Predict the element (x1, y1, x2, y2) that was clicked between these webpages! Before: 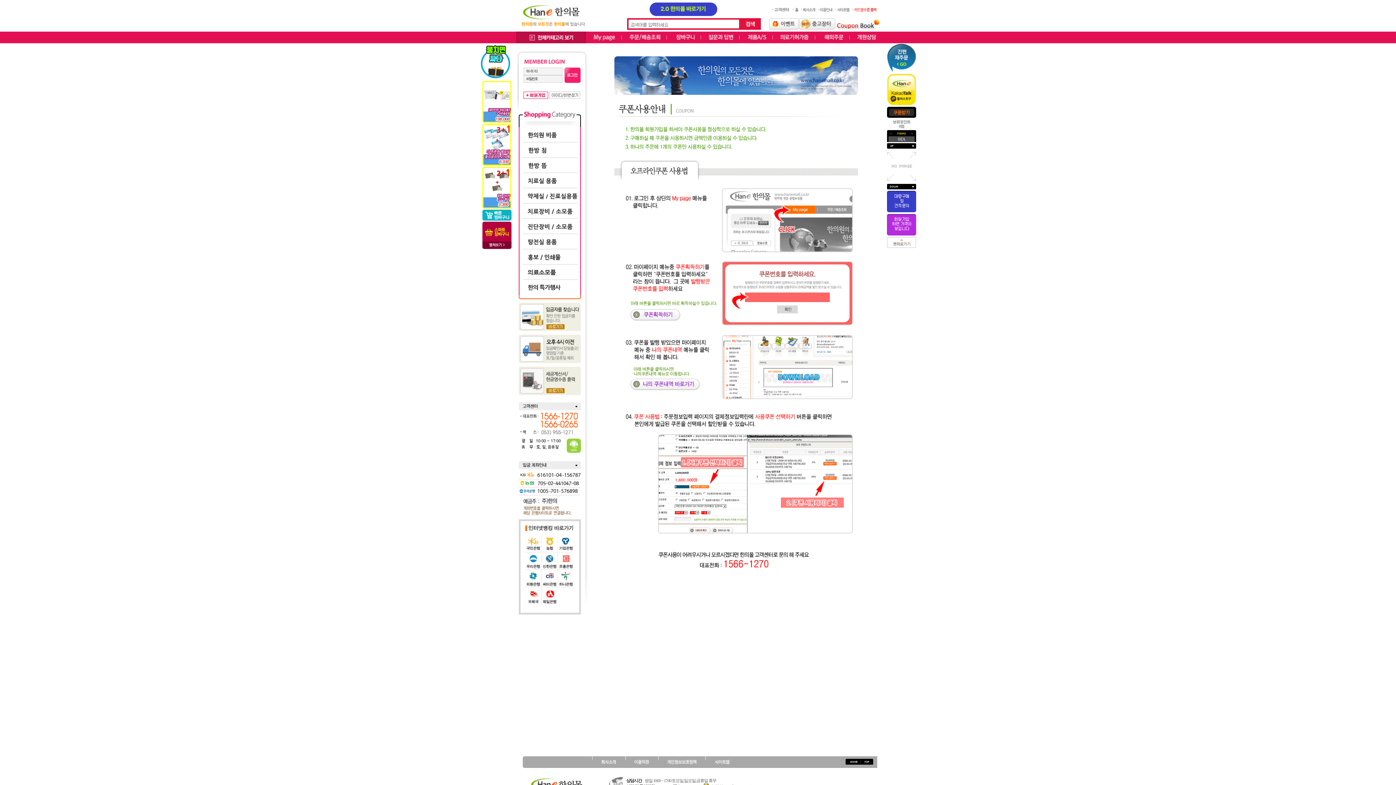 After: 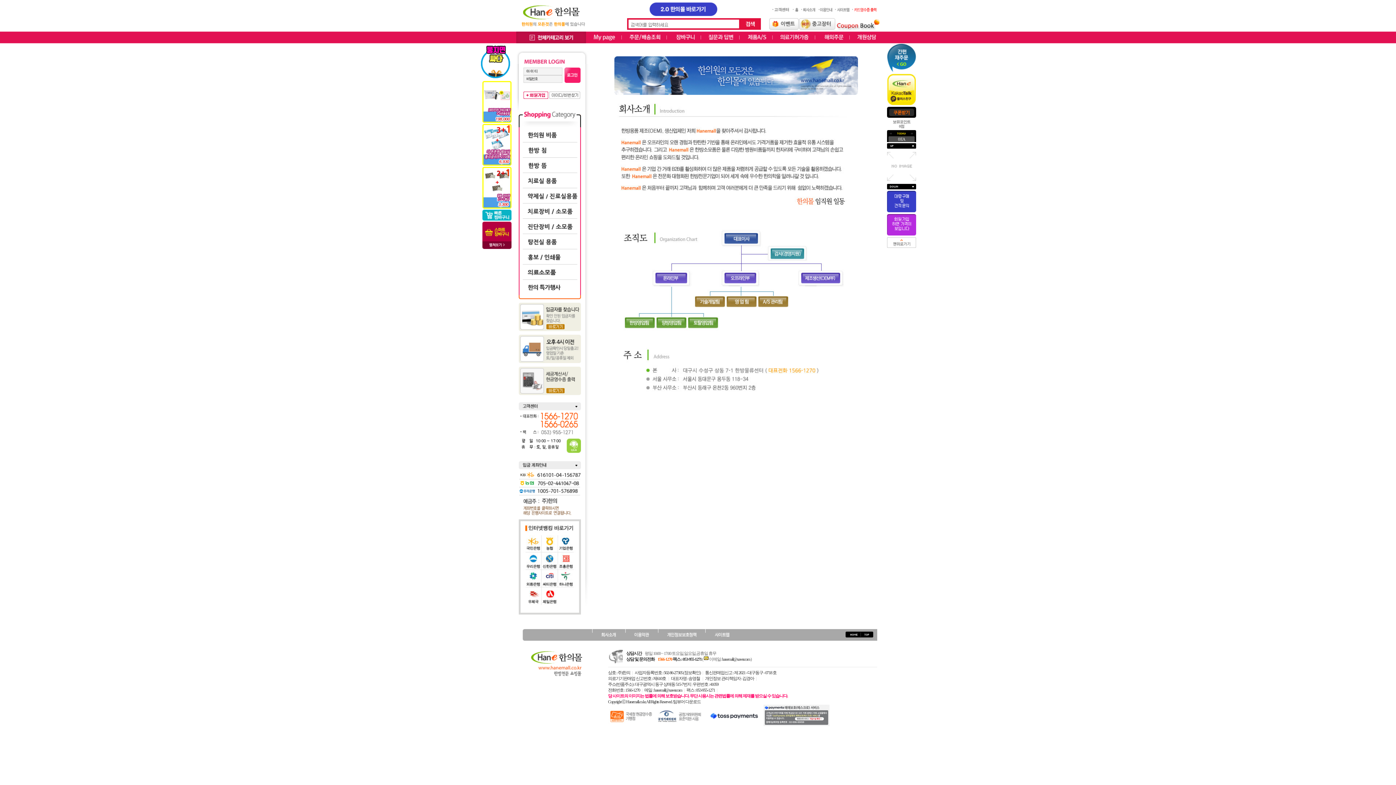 Action: bbox: (591, 757, 625, 762)